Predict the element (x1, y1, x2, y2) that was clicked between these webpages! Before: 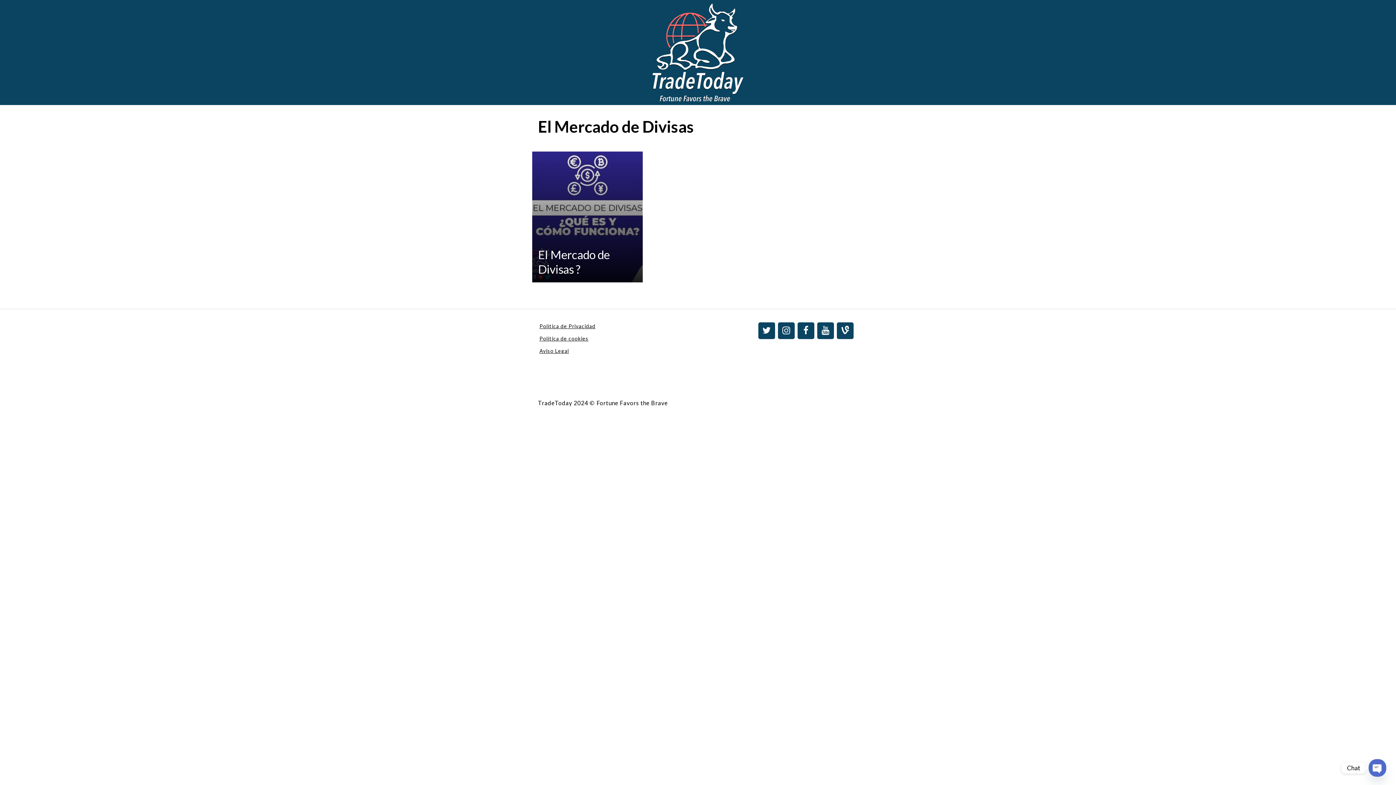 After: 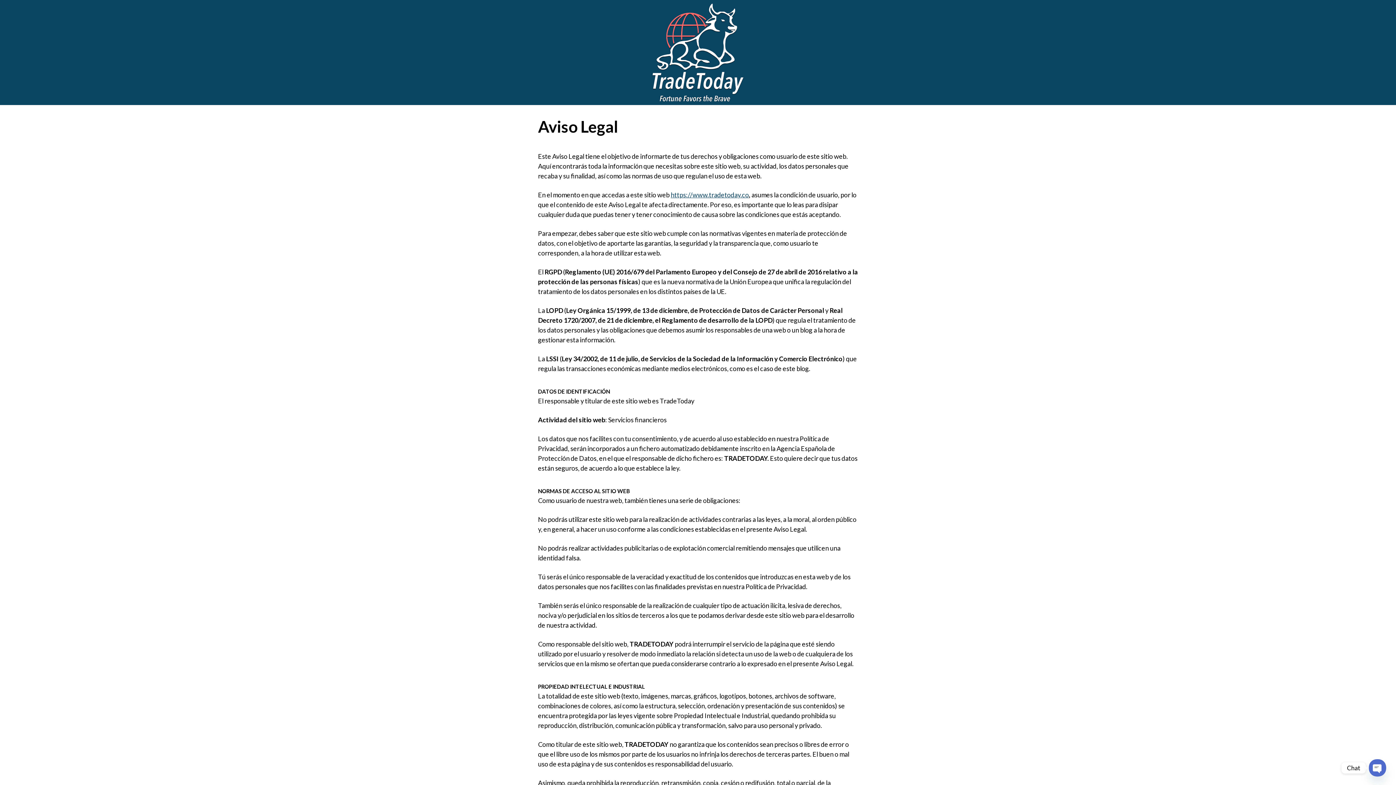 Action: label: Aviso Legal bbox: (539, 348, 569, 354)